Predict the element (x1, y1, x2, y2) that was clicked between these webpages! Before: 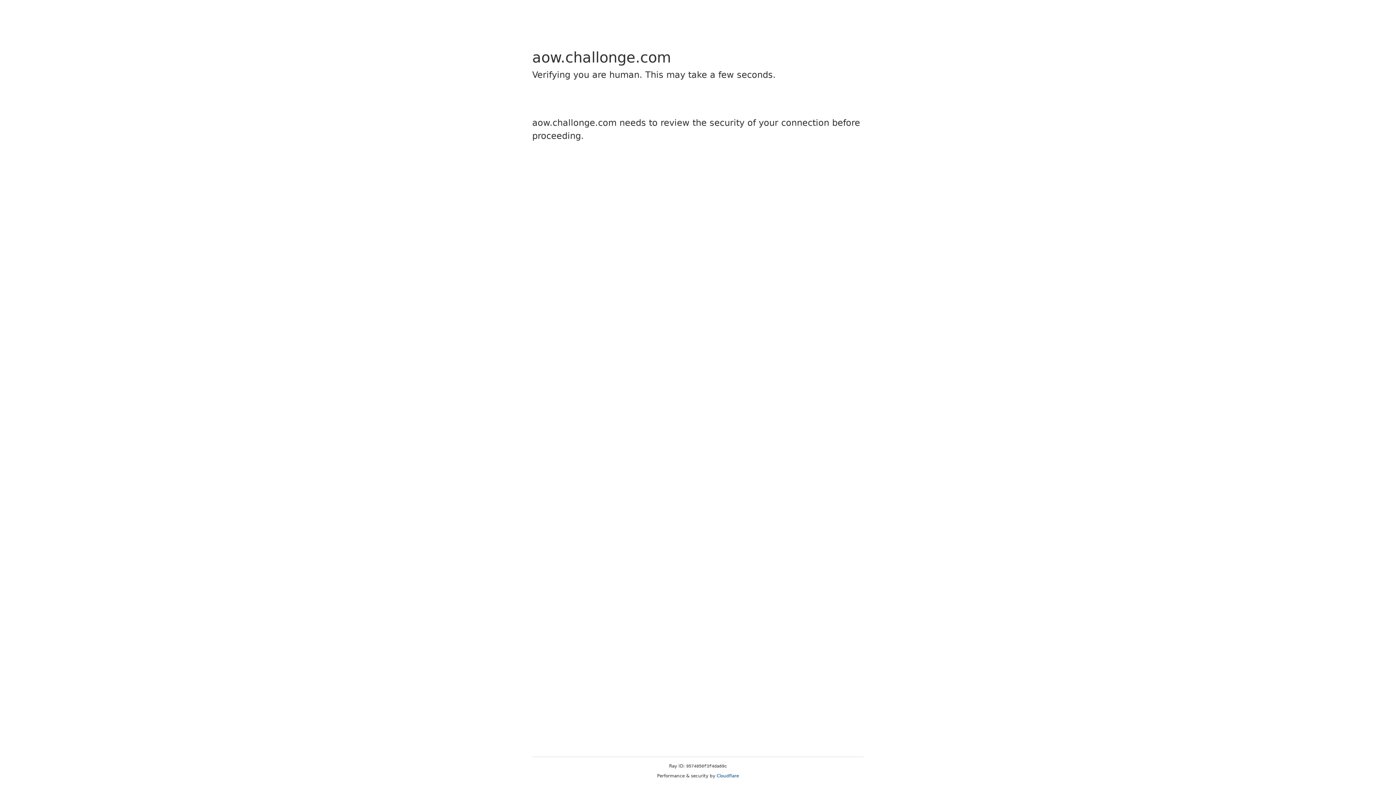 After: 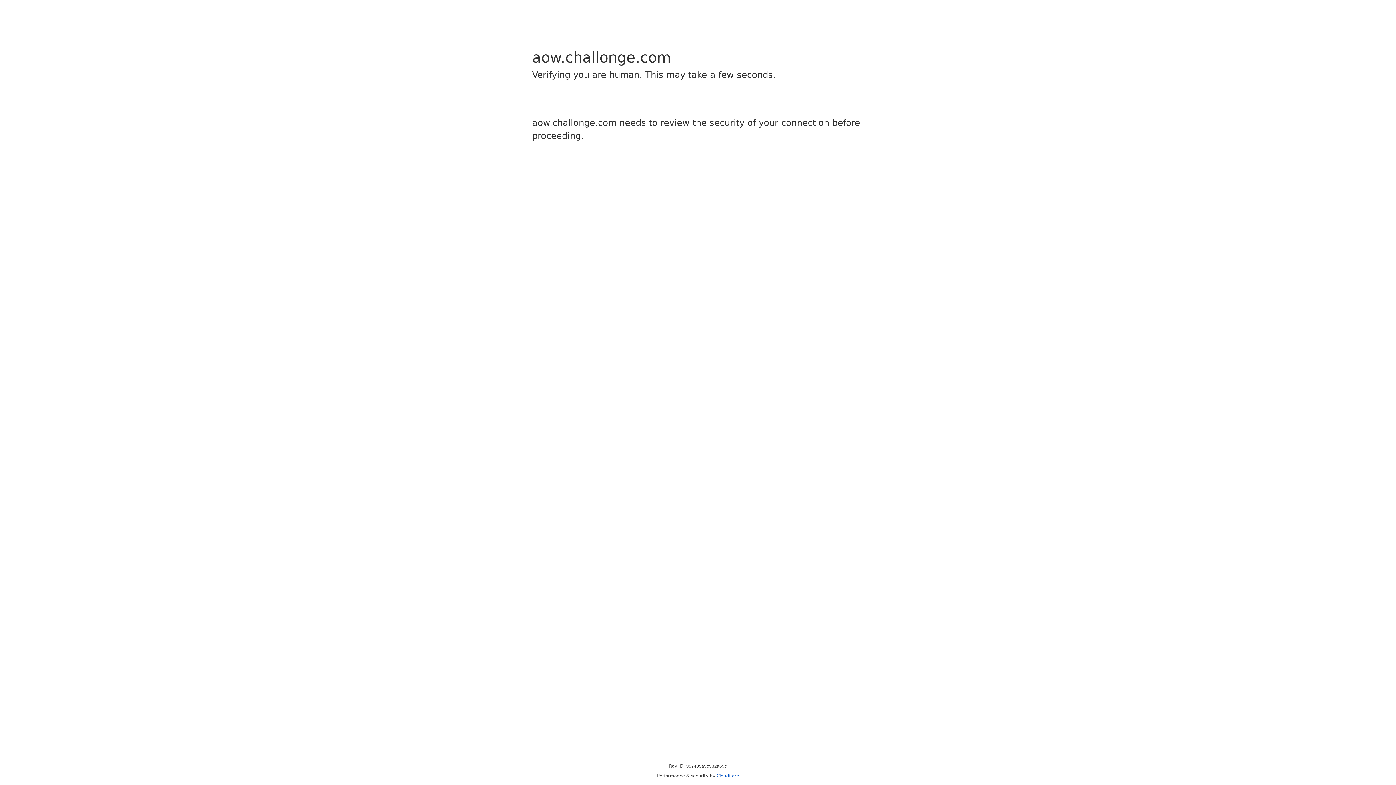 Action: label: Cloudflare bbox: (716, 773, 739, 778)